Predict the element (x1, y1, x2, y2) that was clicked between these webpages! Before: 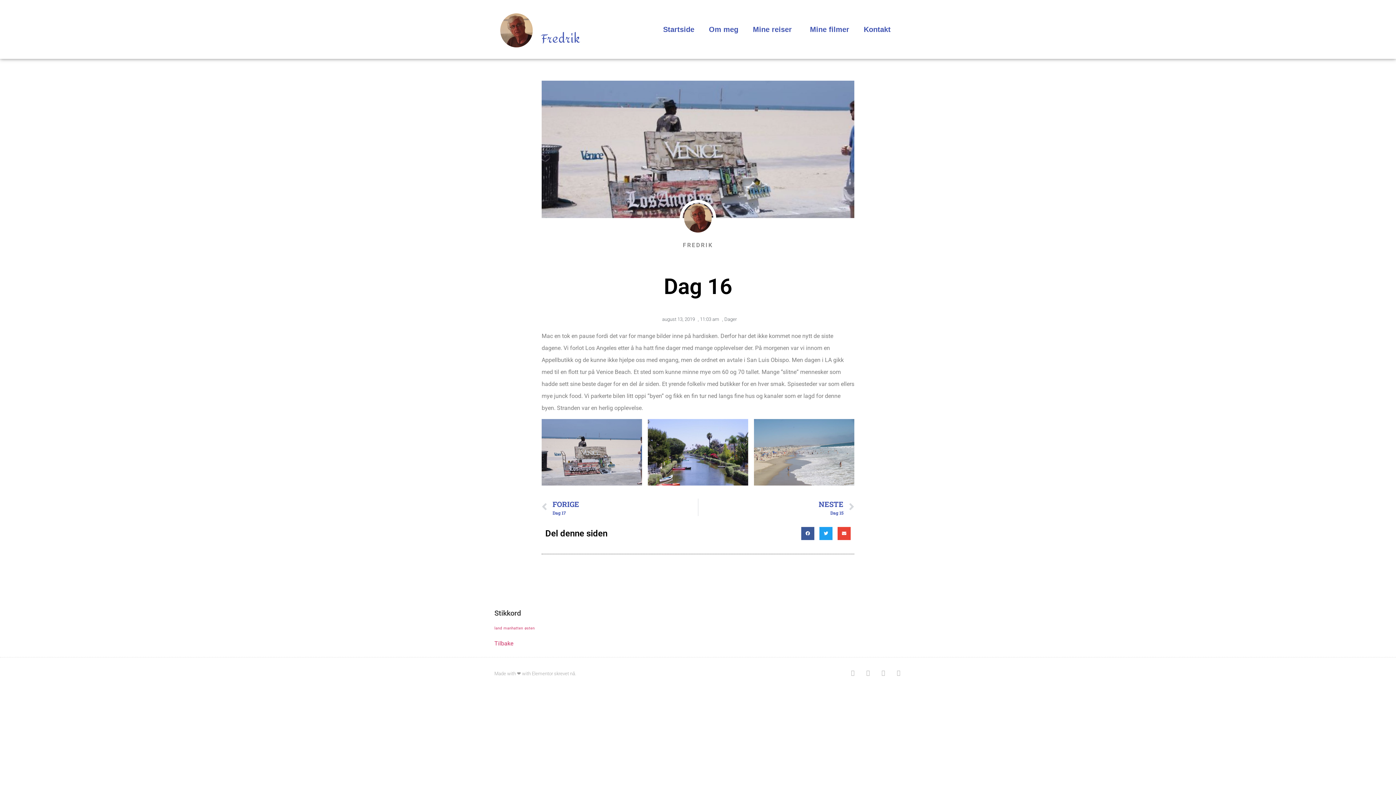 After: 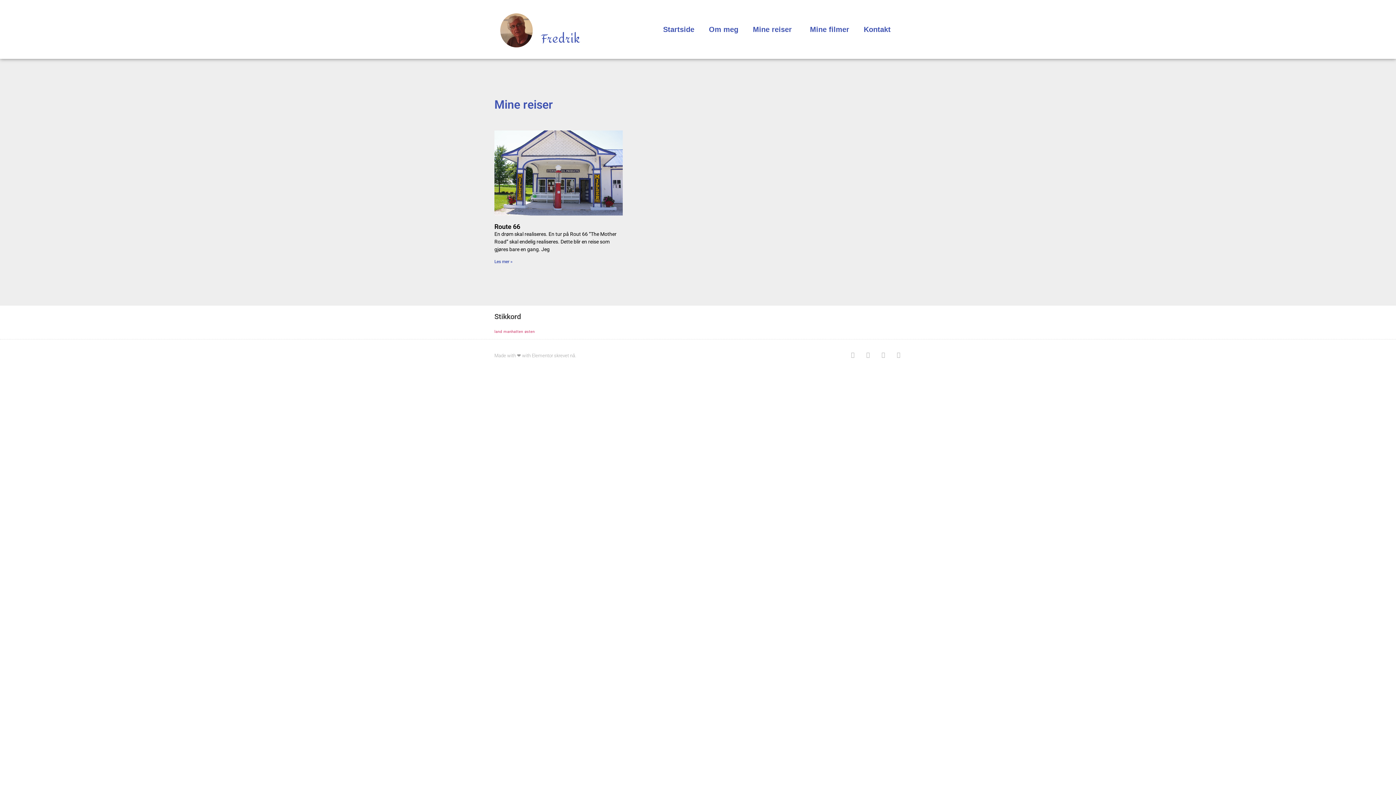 Action: bbox: (503, 626, 523, 631) label: manhatten (1 element)